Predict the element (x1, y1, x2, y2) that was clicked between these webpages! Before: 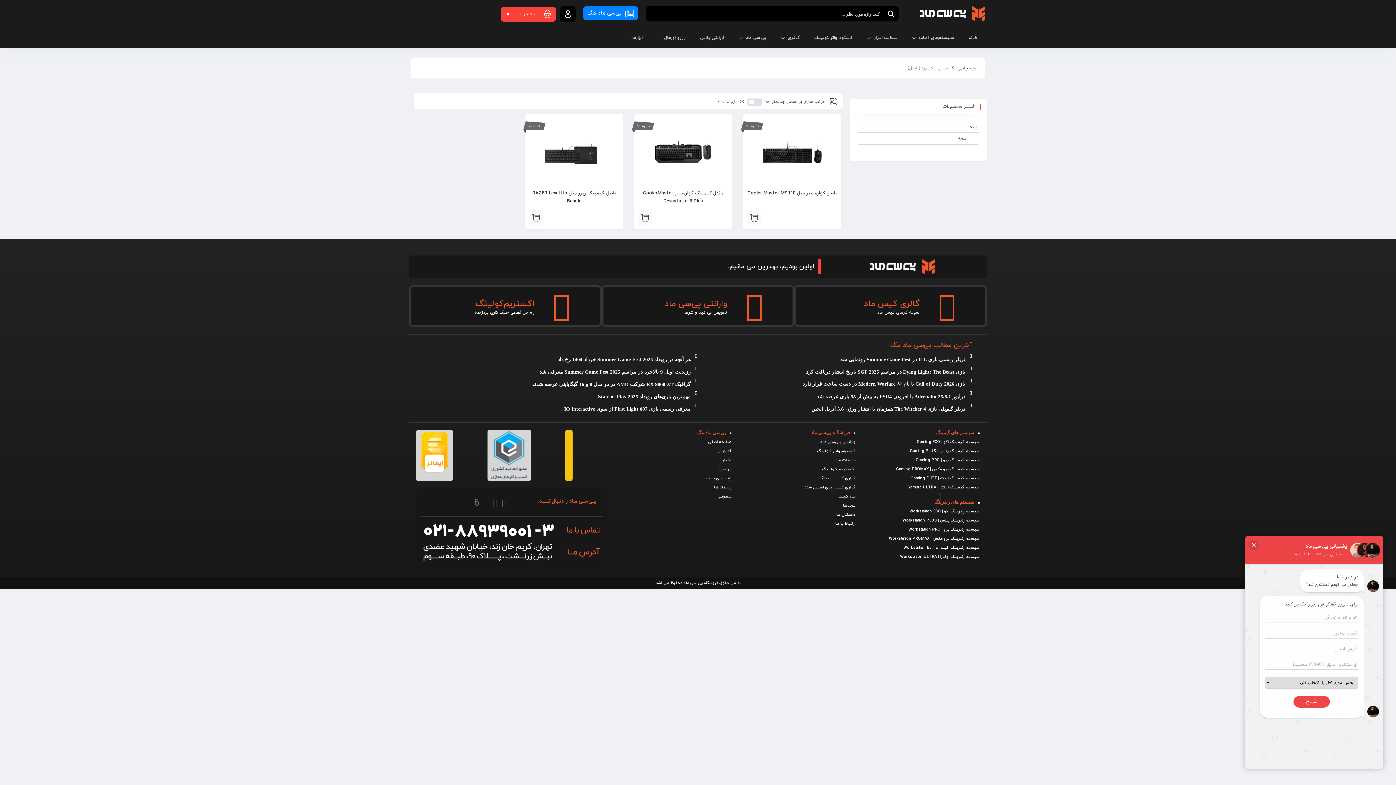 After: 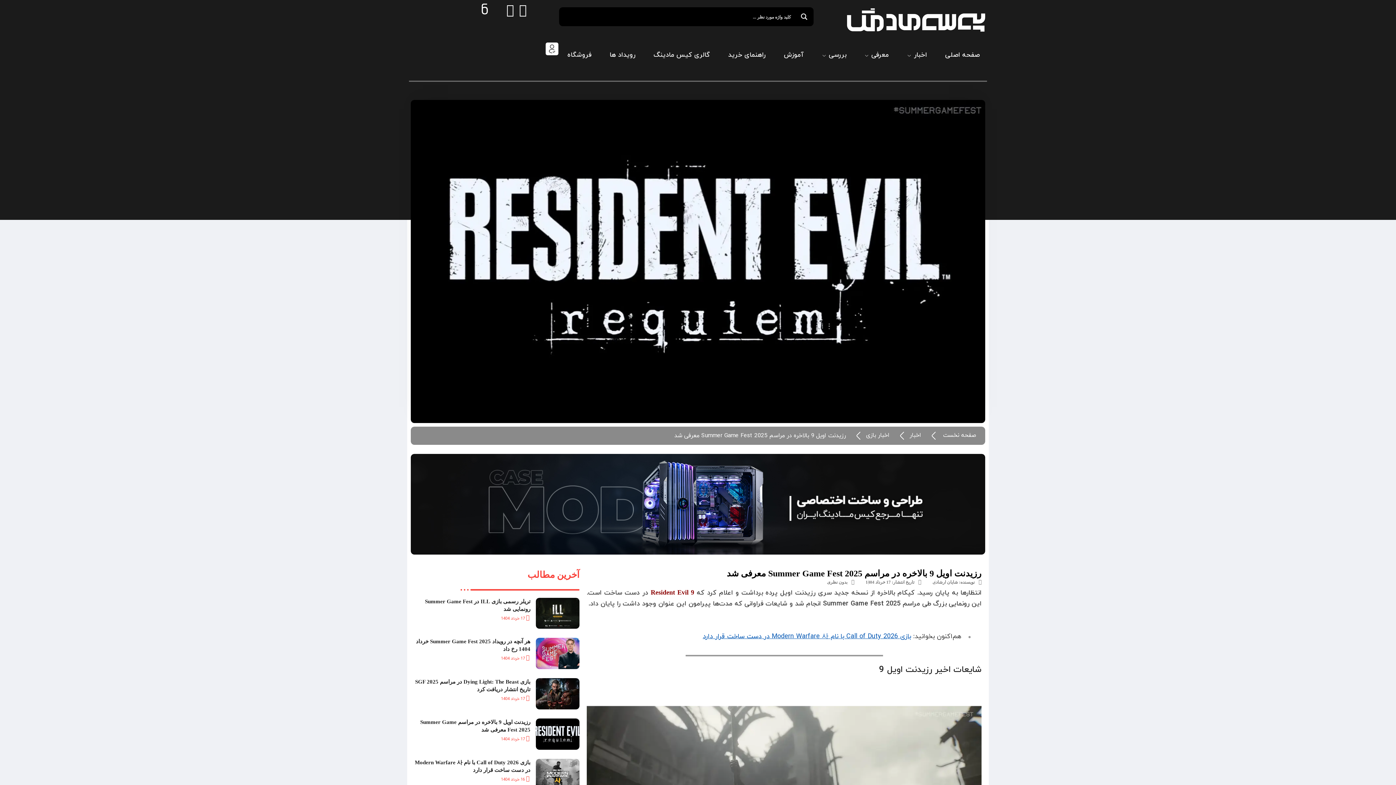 Action: label: رزیدنت اویل 9 بالاخره در مراسم Summer Game Fest 2025 معرفی شد bbox: (539, 366, 698, 377)